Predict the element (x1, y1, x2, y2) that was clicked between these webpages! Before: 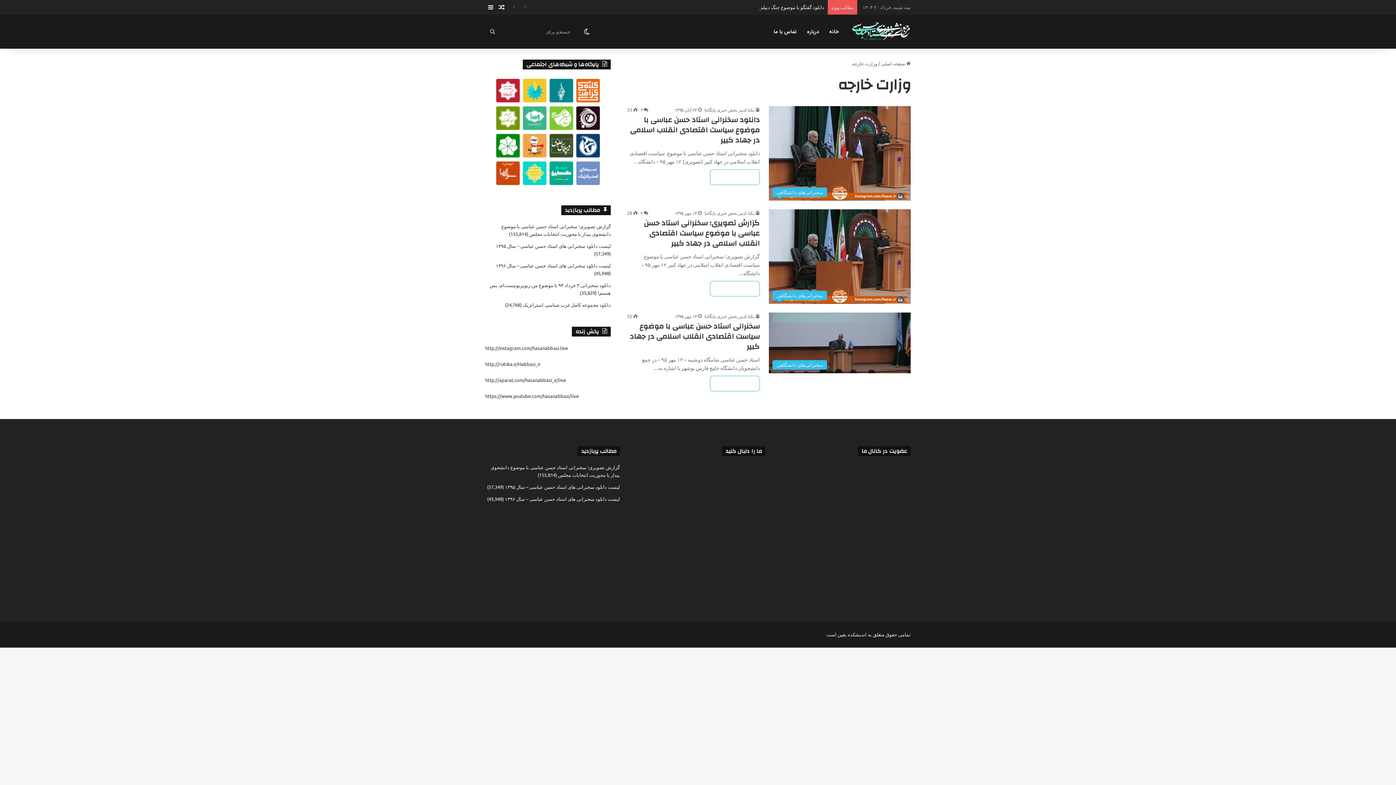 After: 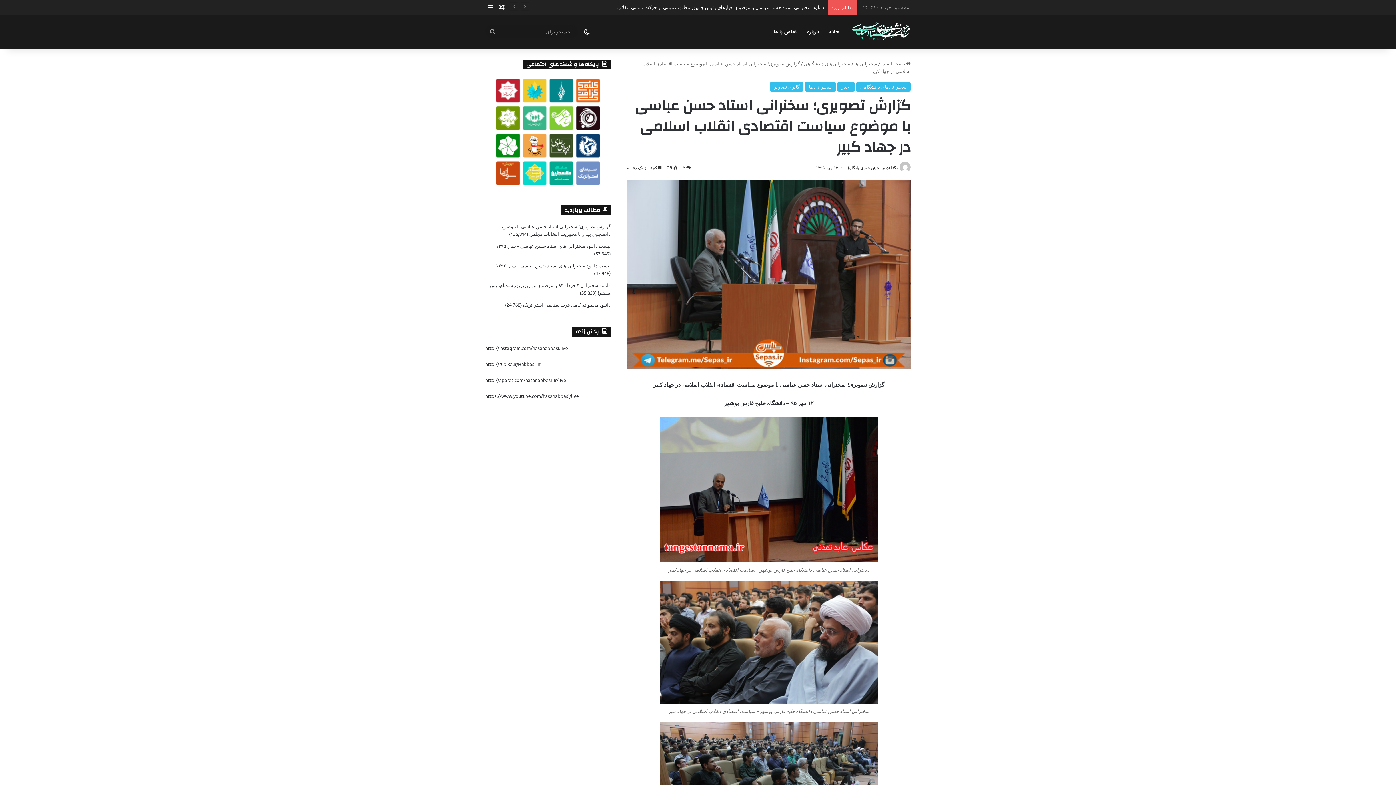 Action: label: بیشتر بخوانید » bbox: (710, 281, 760, 296)